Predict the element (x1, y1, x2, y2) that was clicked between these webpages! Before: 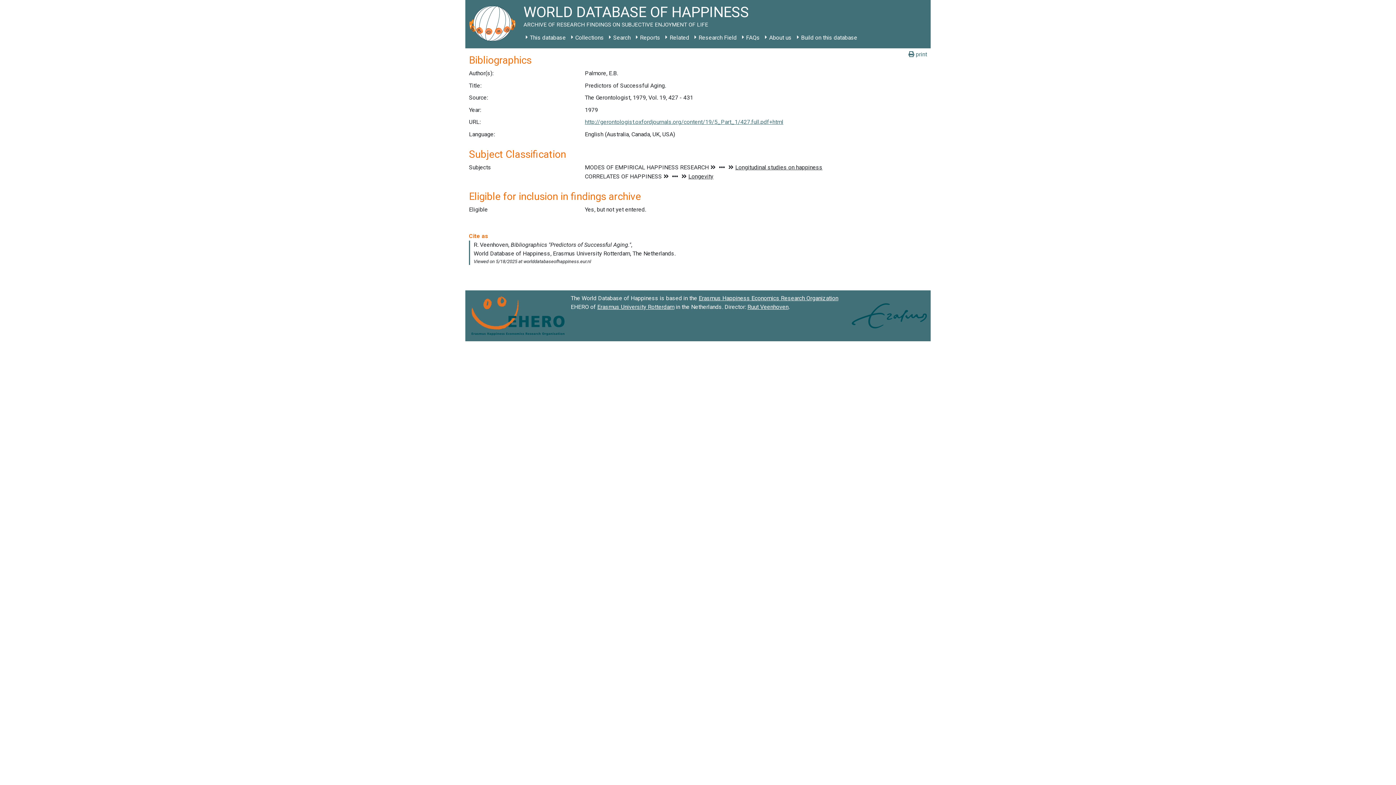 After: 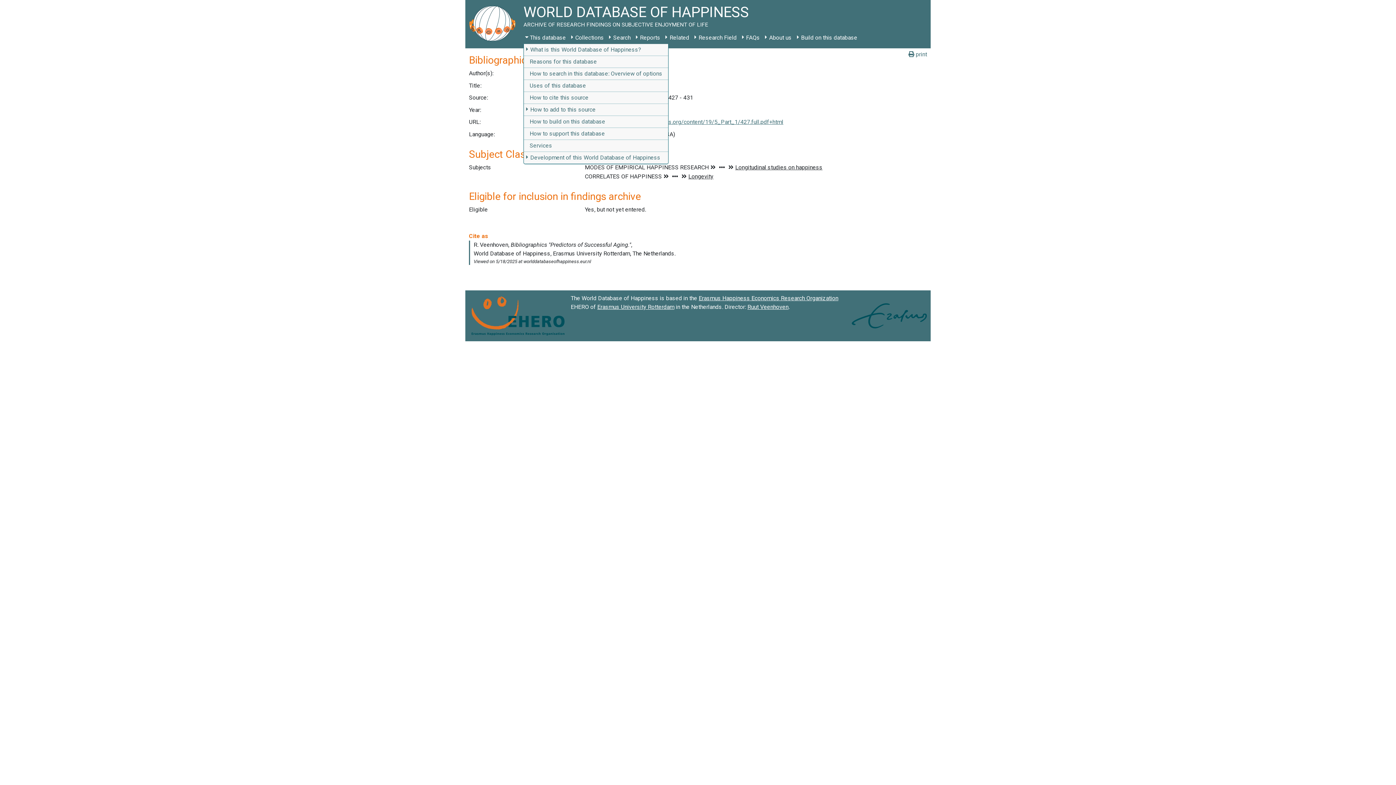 Action: bbox: (523, 31, 568, 44) label: This database